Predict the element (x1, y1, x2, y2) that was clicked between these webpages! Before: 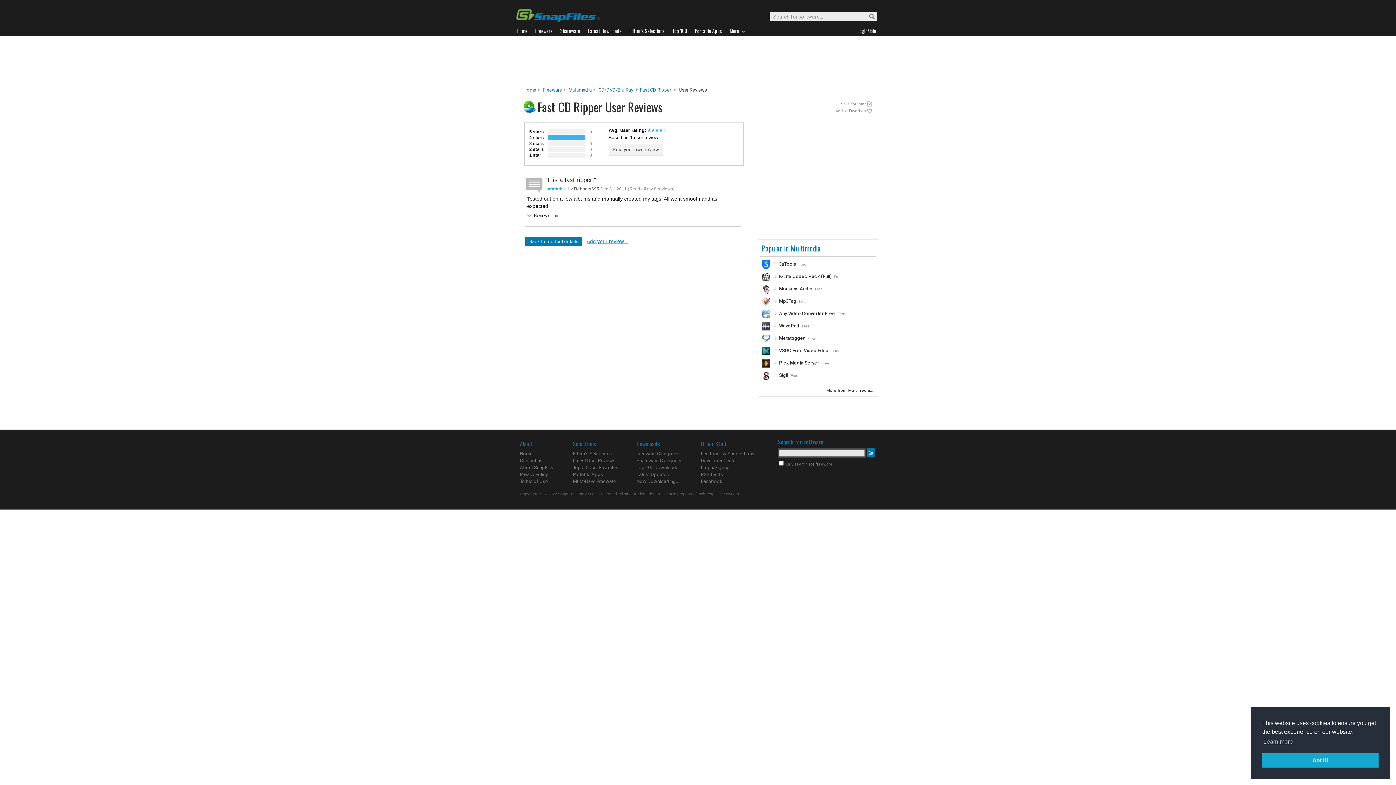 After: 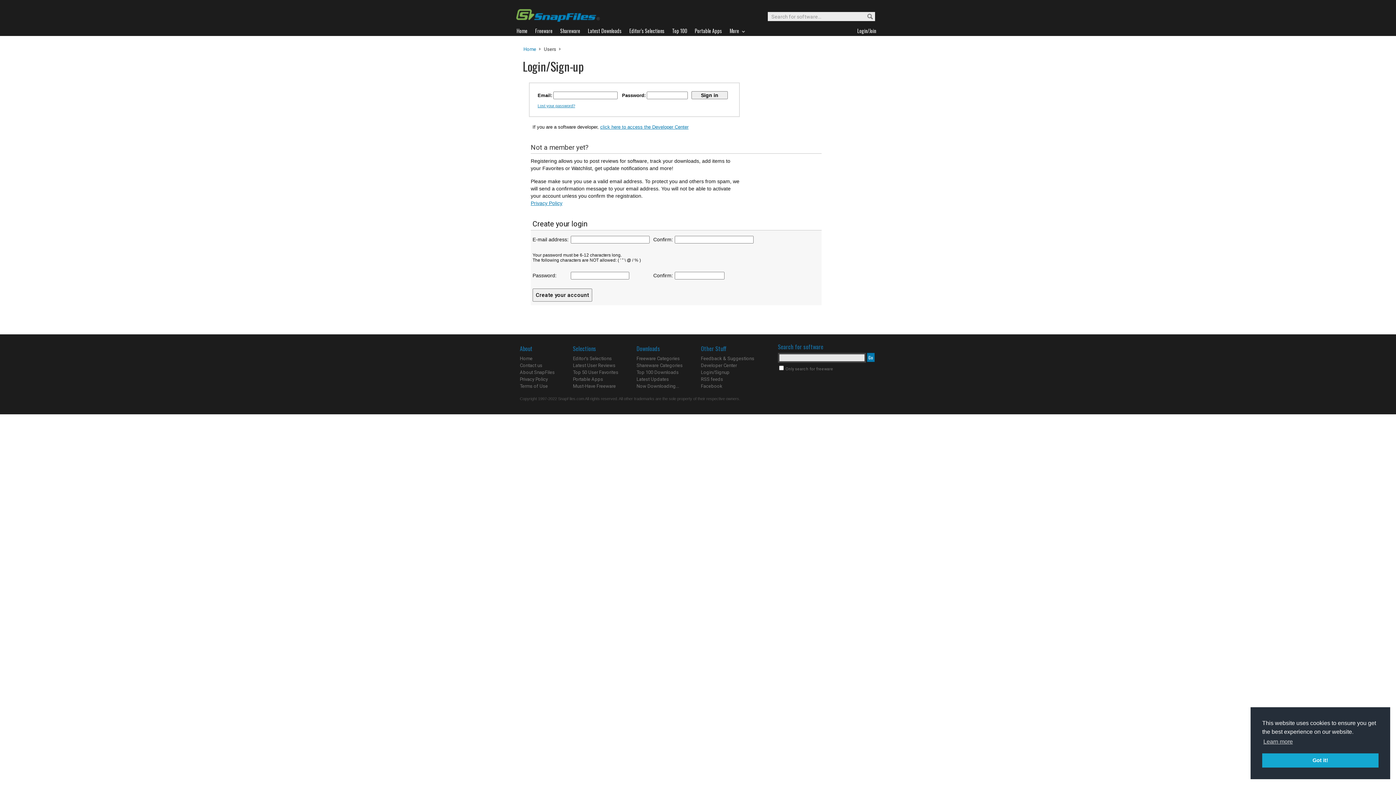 Action: label: Post your own review bbox: (608, 144, 663, 155)